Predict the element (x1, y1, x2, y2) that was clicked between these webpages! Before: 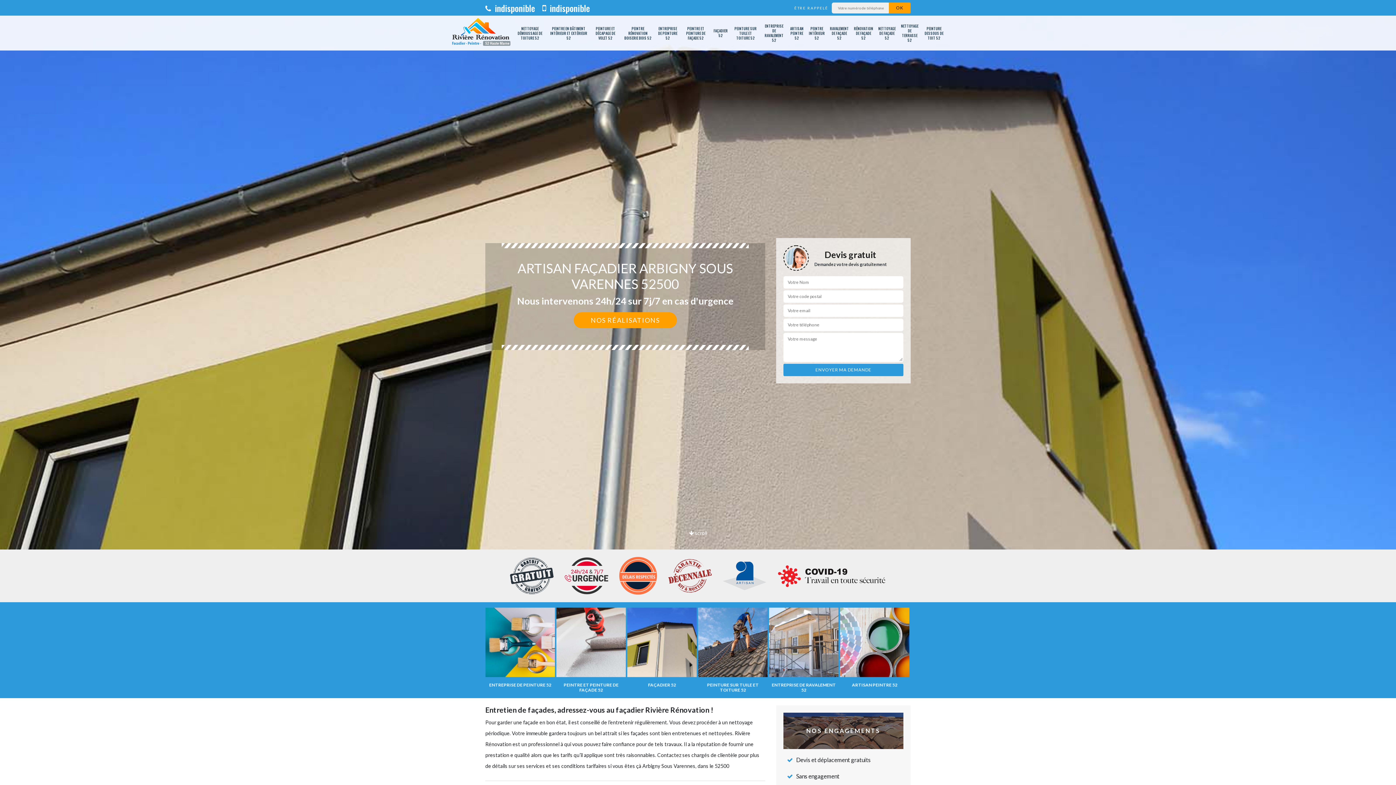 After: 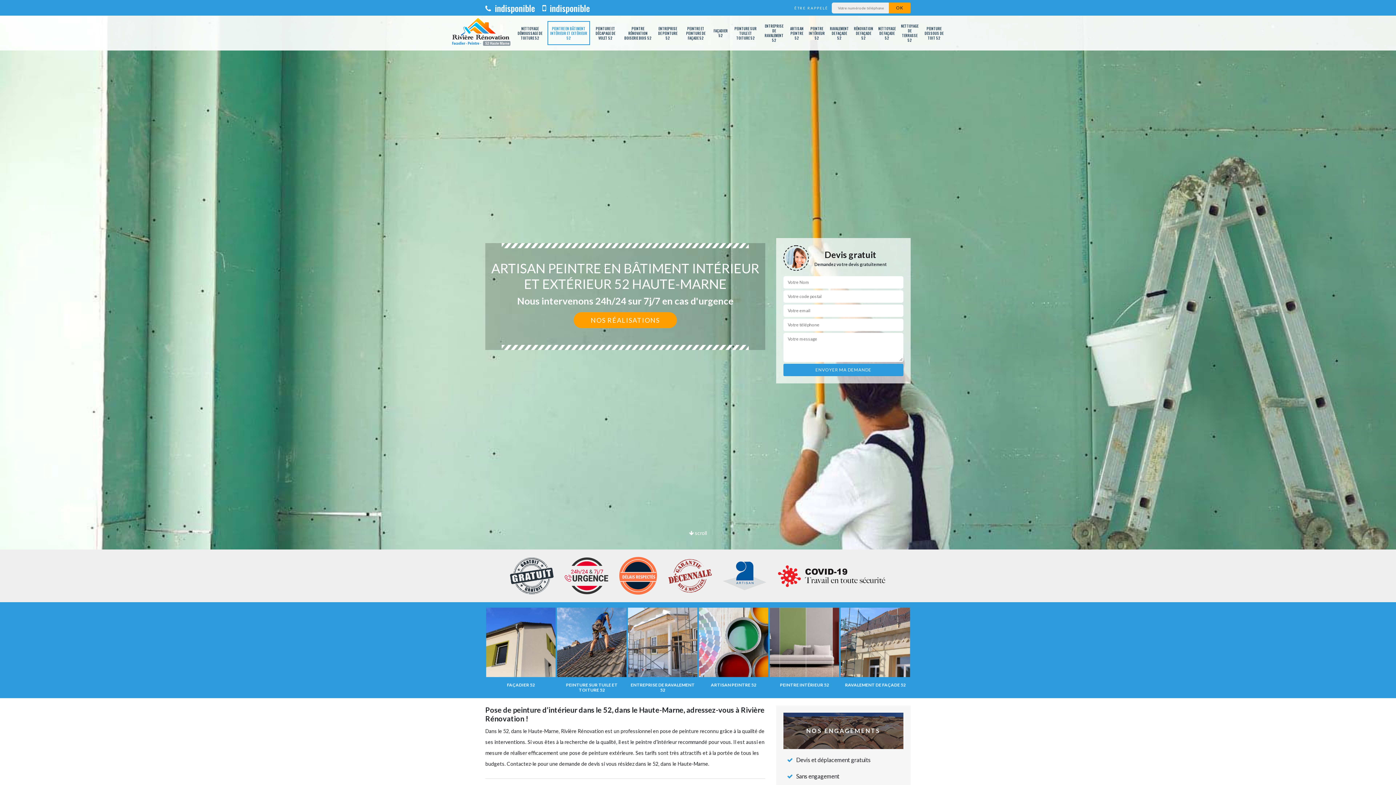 Action: bbox: (550, 23, 587, 42) label: PEINTRE EN BÂTIMENT INTÉRIEUR ET EXTÉRIEUR 52